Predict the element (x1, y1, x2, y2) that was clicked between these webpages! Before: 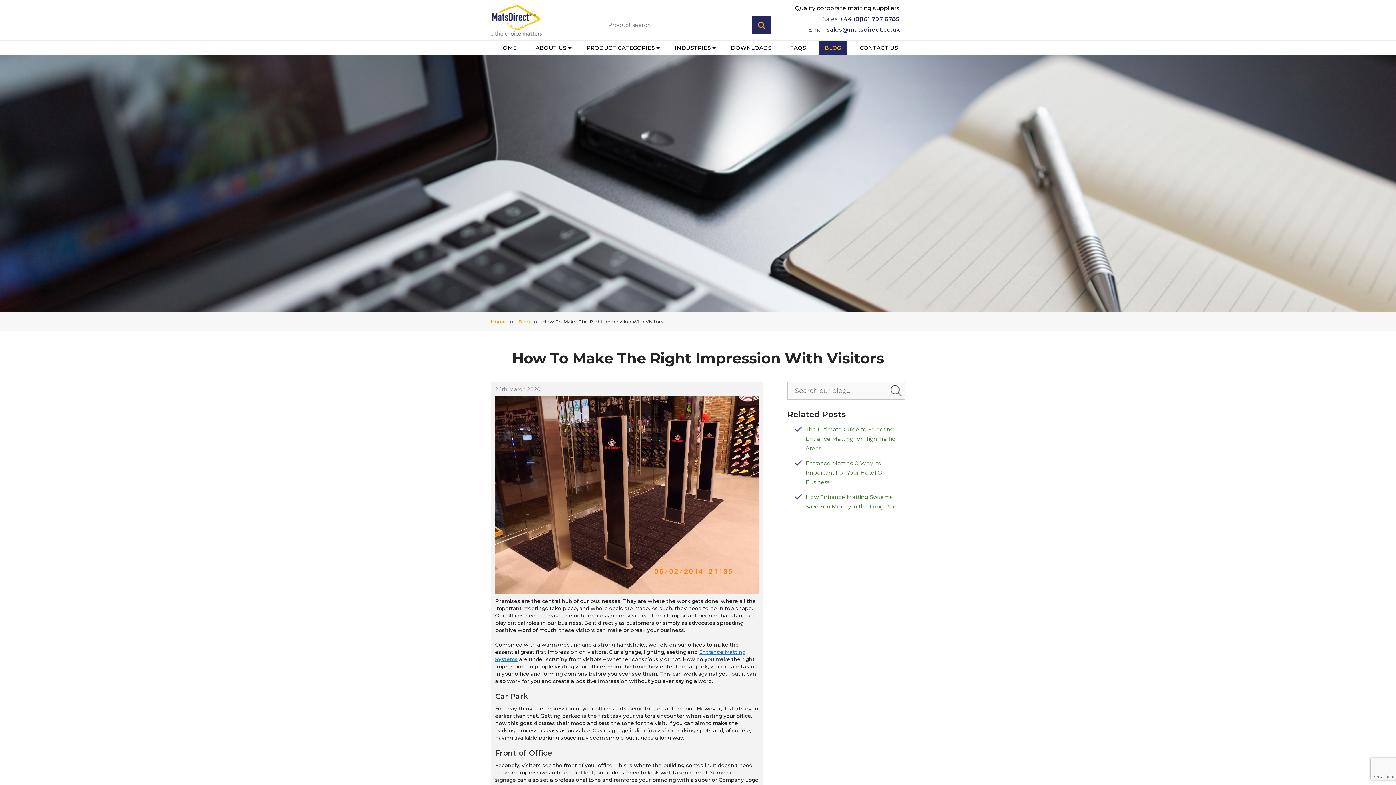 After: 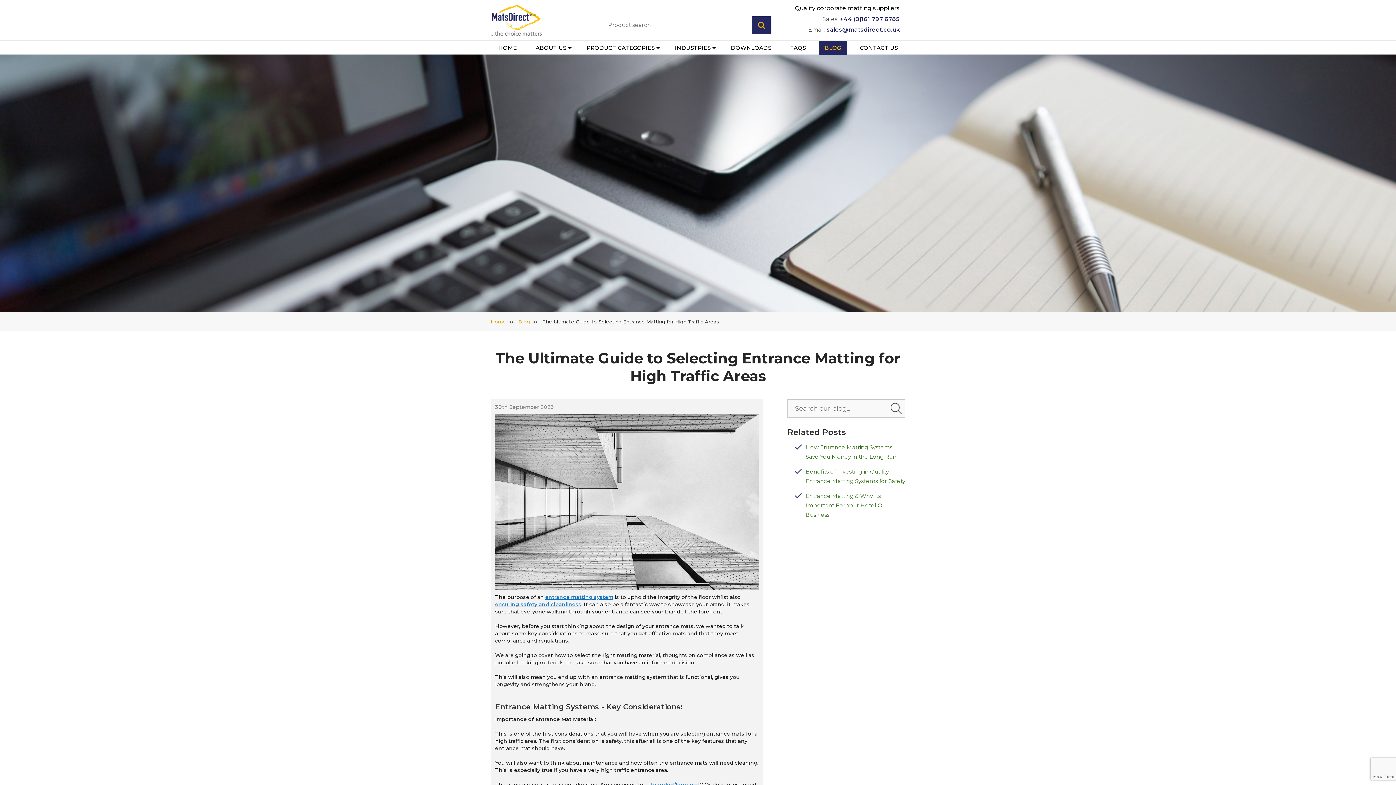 Action: label: The Ultimate Guide to Selecting Entrance Matting for High Traffic Areas bbox: (805, 426, 895, 451)